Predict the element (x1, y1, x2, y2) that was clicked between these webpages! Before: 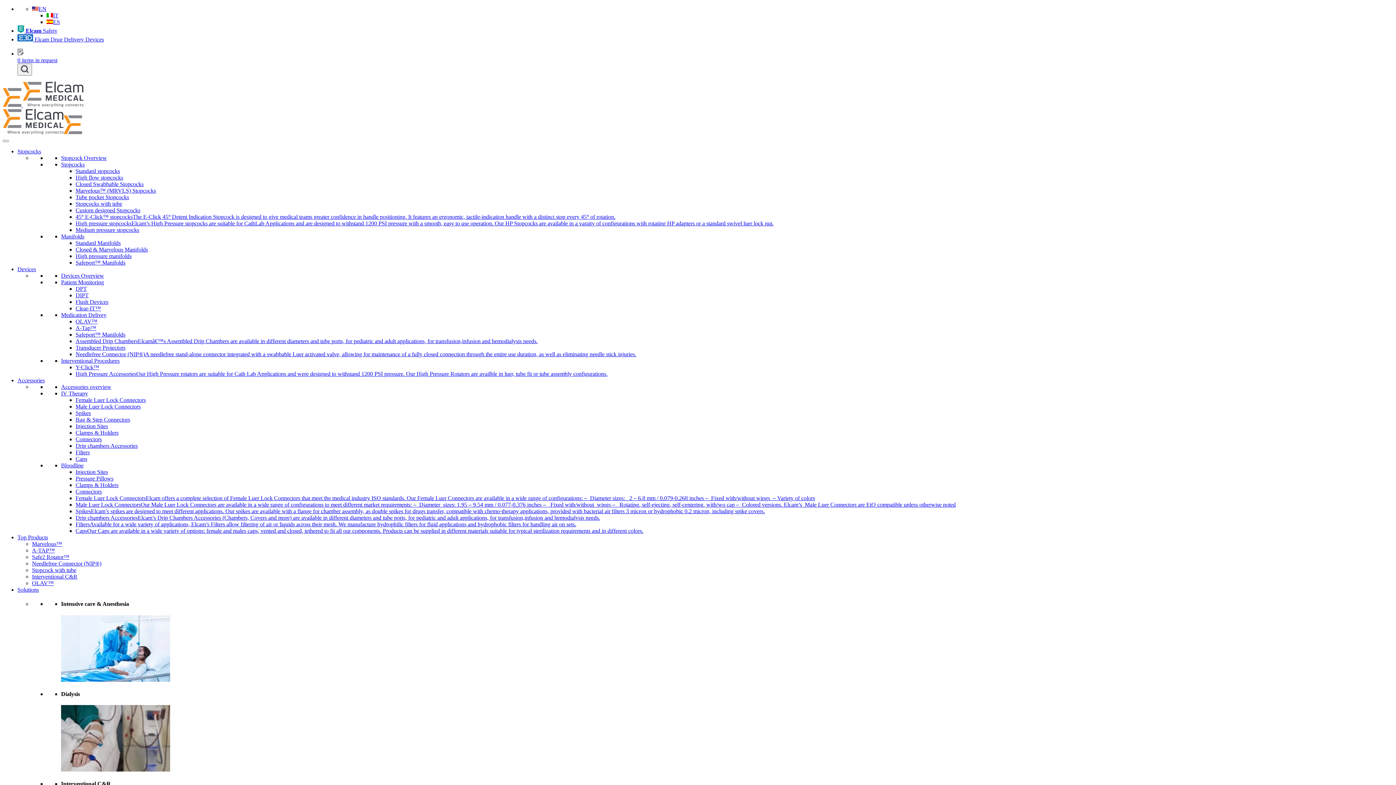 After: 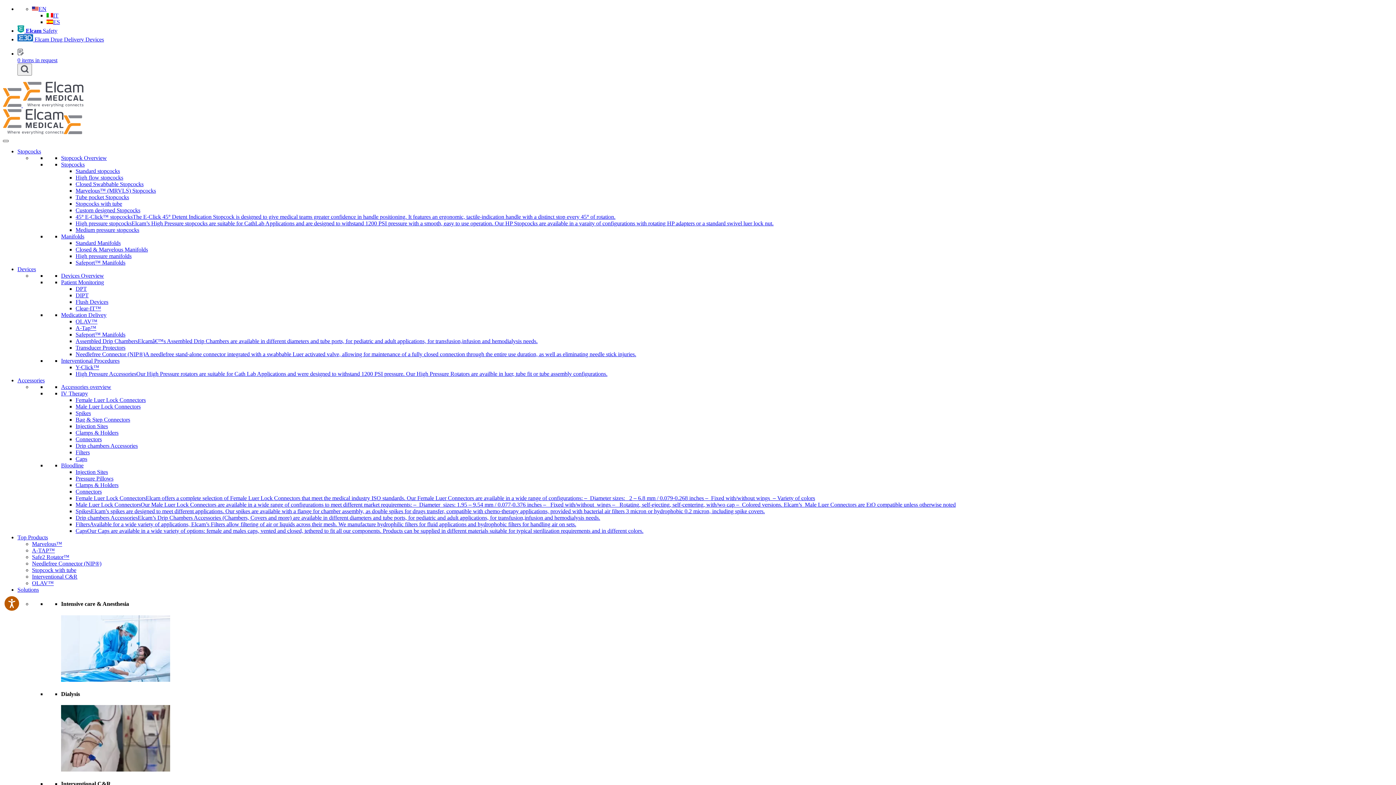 Action: bbox: (2, 140, 8, 142) label: Toggle Menu